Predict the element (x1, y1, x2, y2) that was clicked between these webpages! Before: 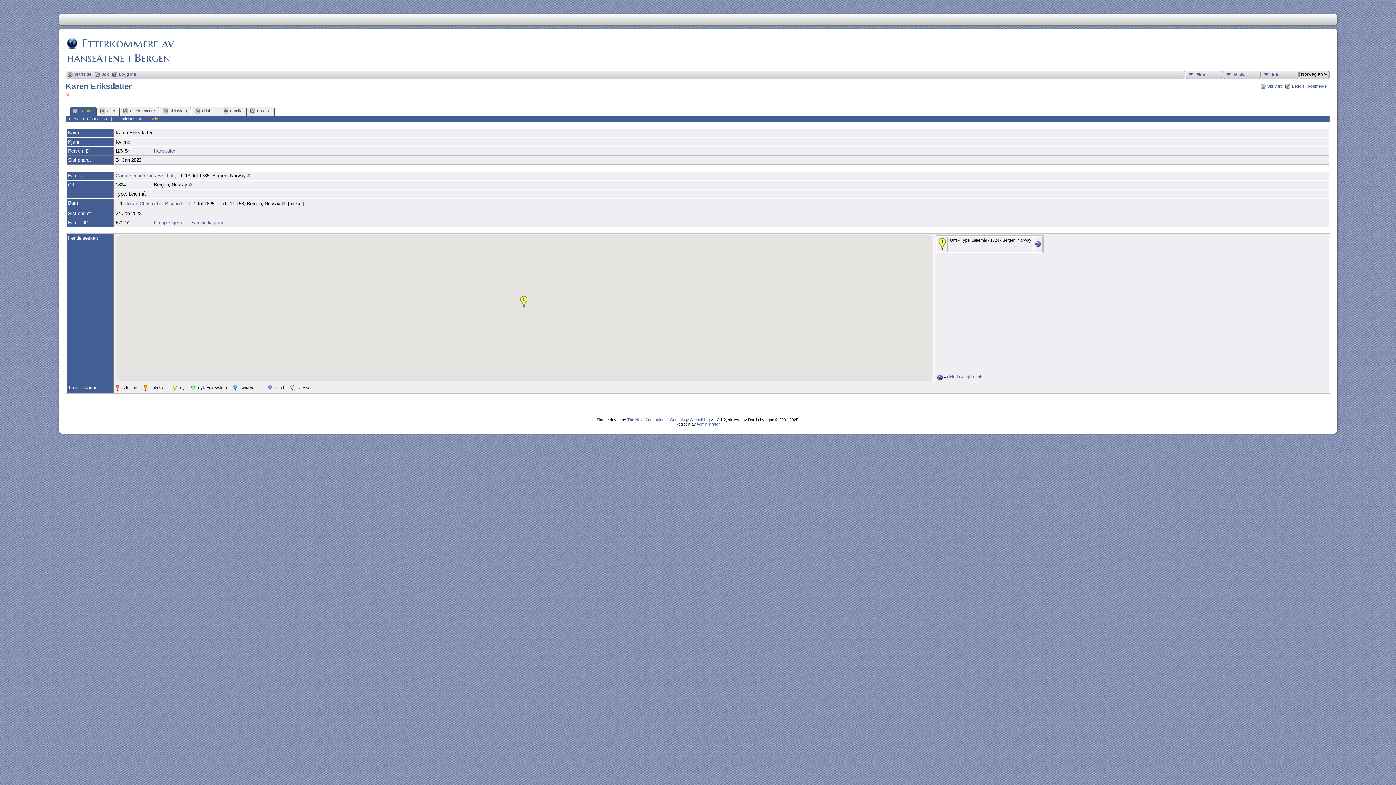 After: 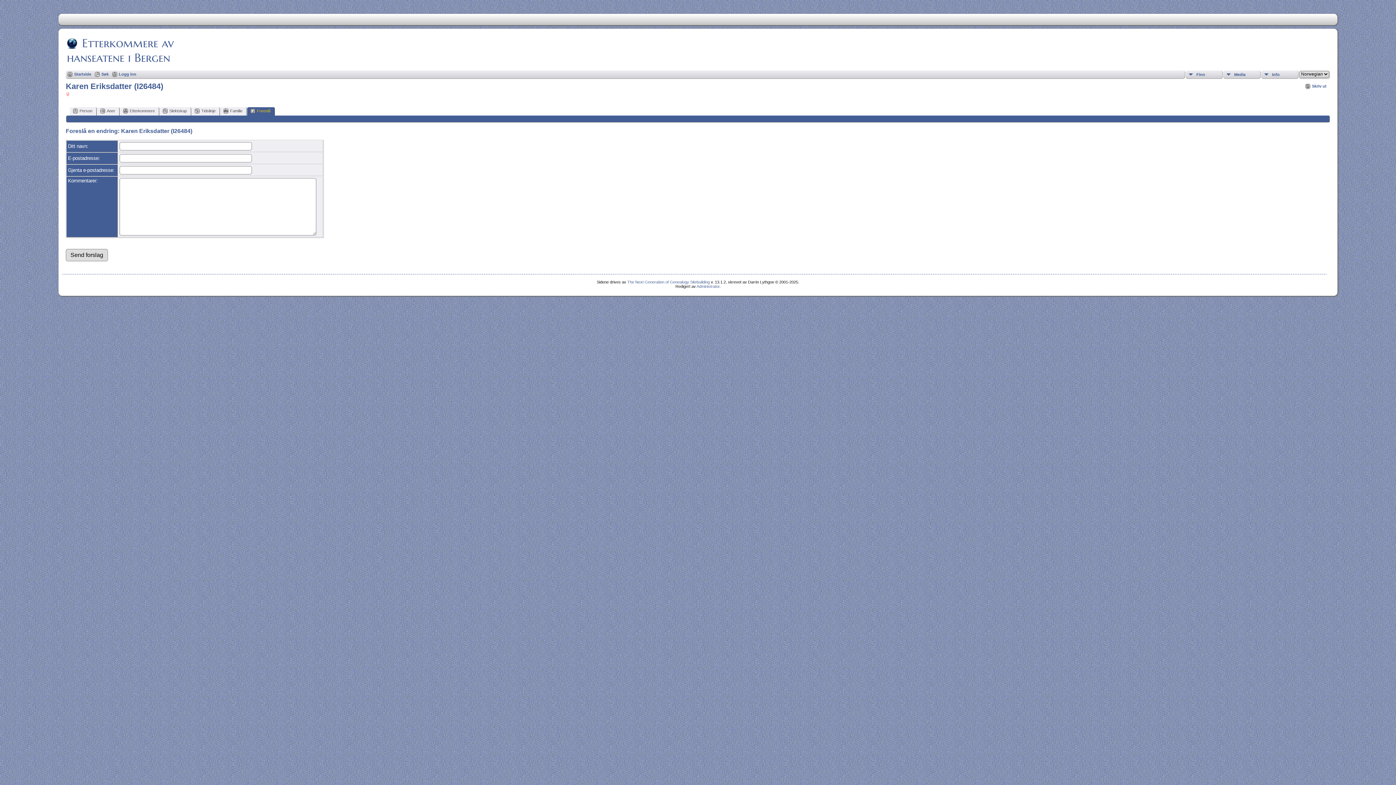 Action: bbox: (247, 107, 274, 115) label: Foreslå